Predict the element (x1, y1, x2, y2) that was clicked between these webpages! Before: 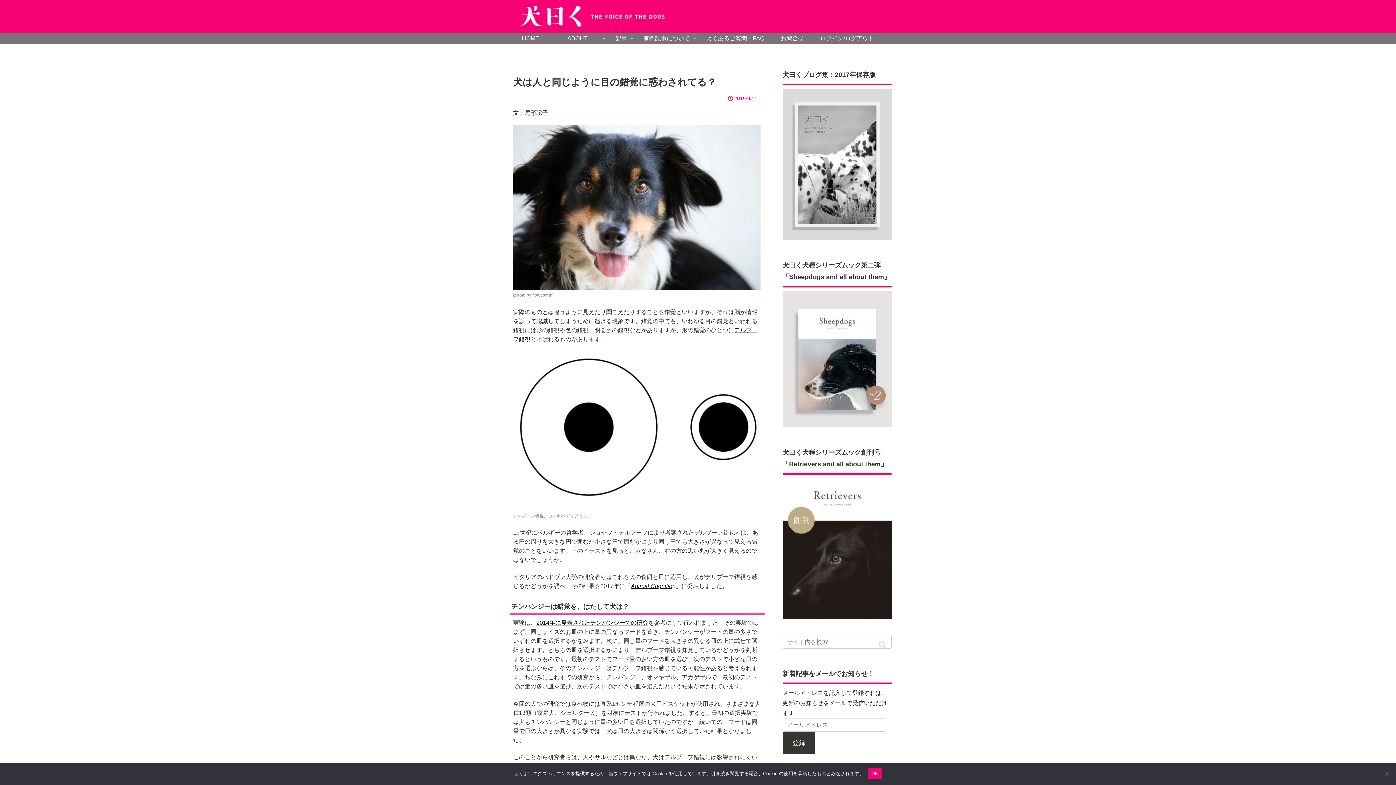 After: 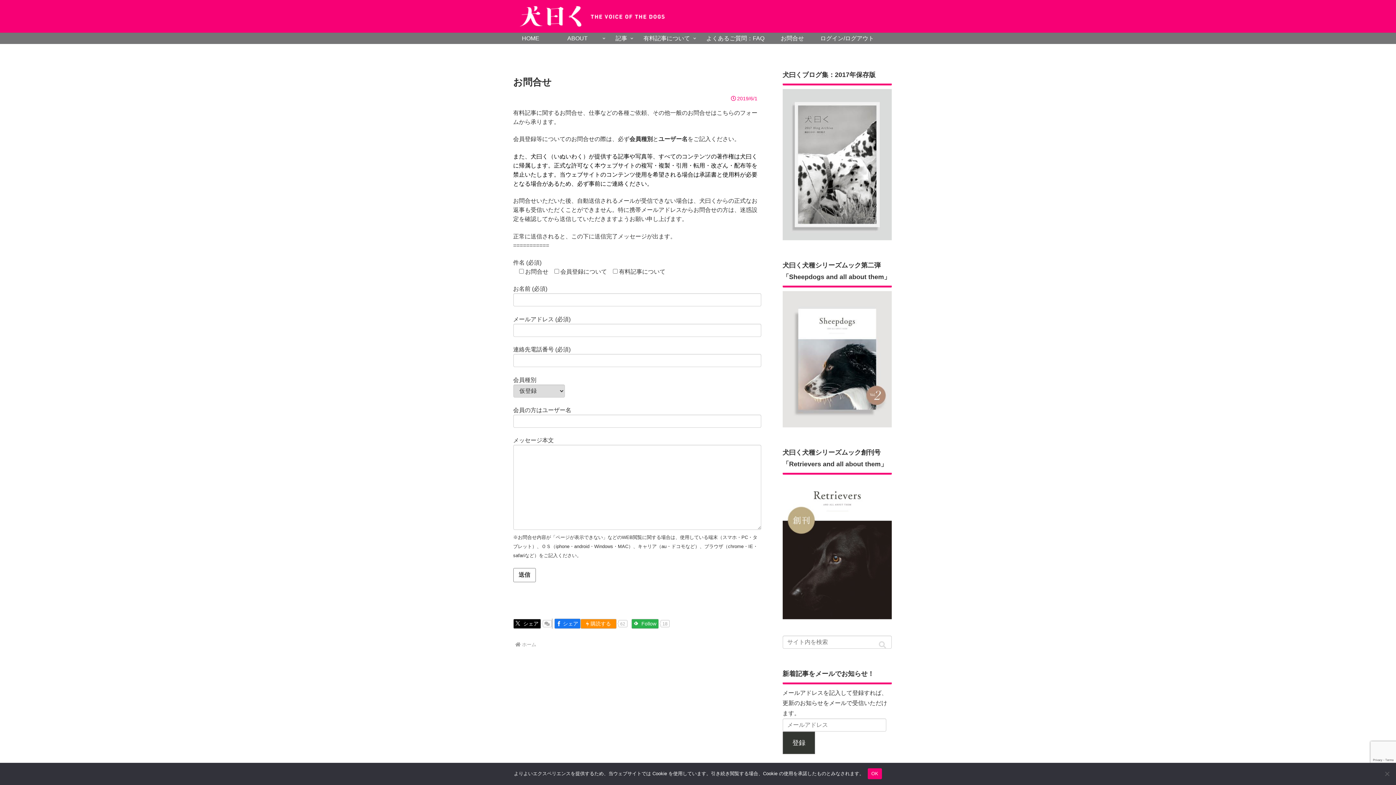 Action: bbox: (772, 32, 812, 44) label: お問合せ